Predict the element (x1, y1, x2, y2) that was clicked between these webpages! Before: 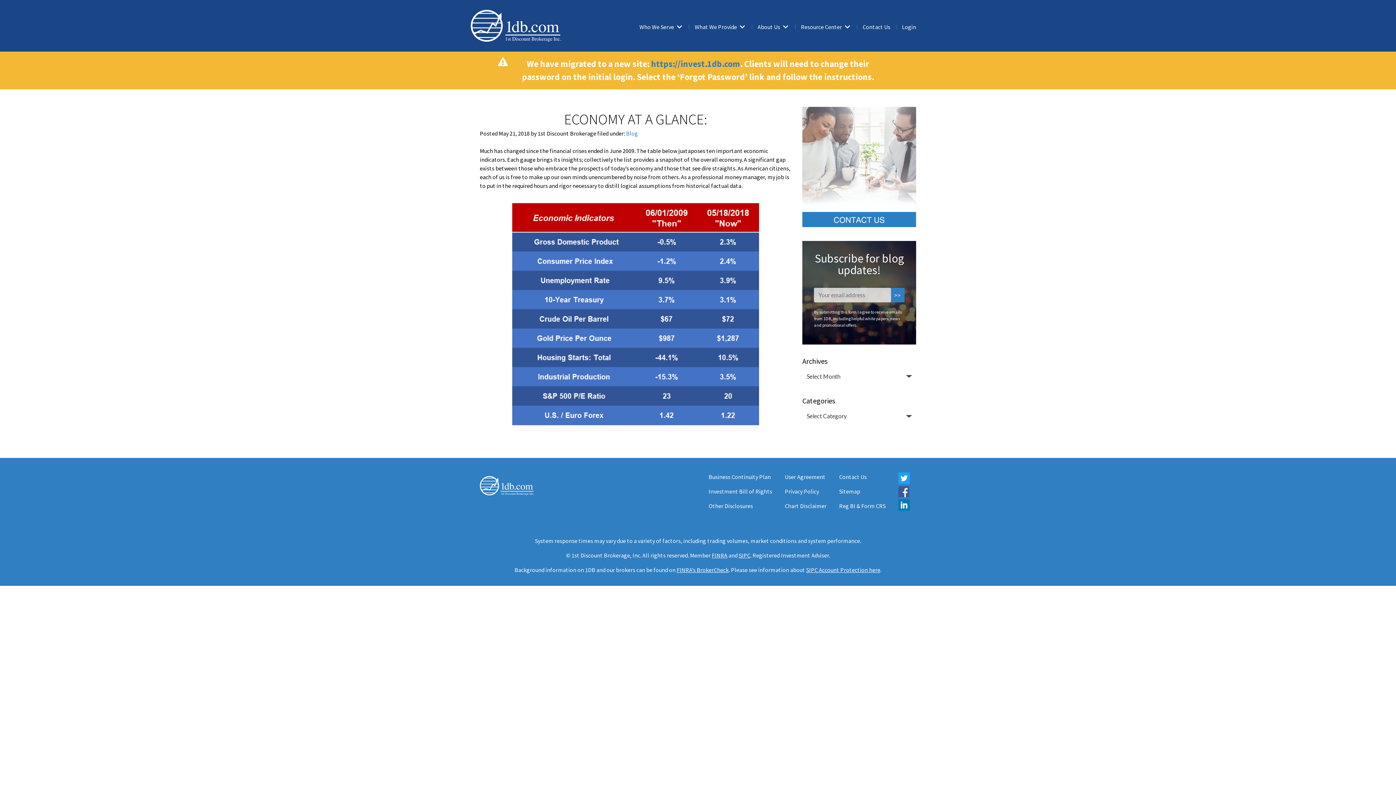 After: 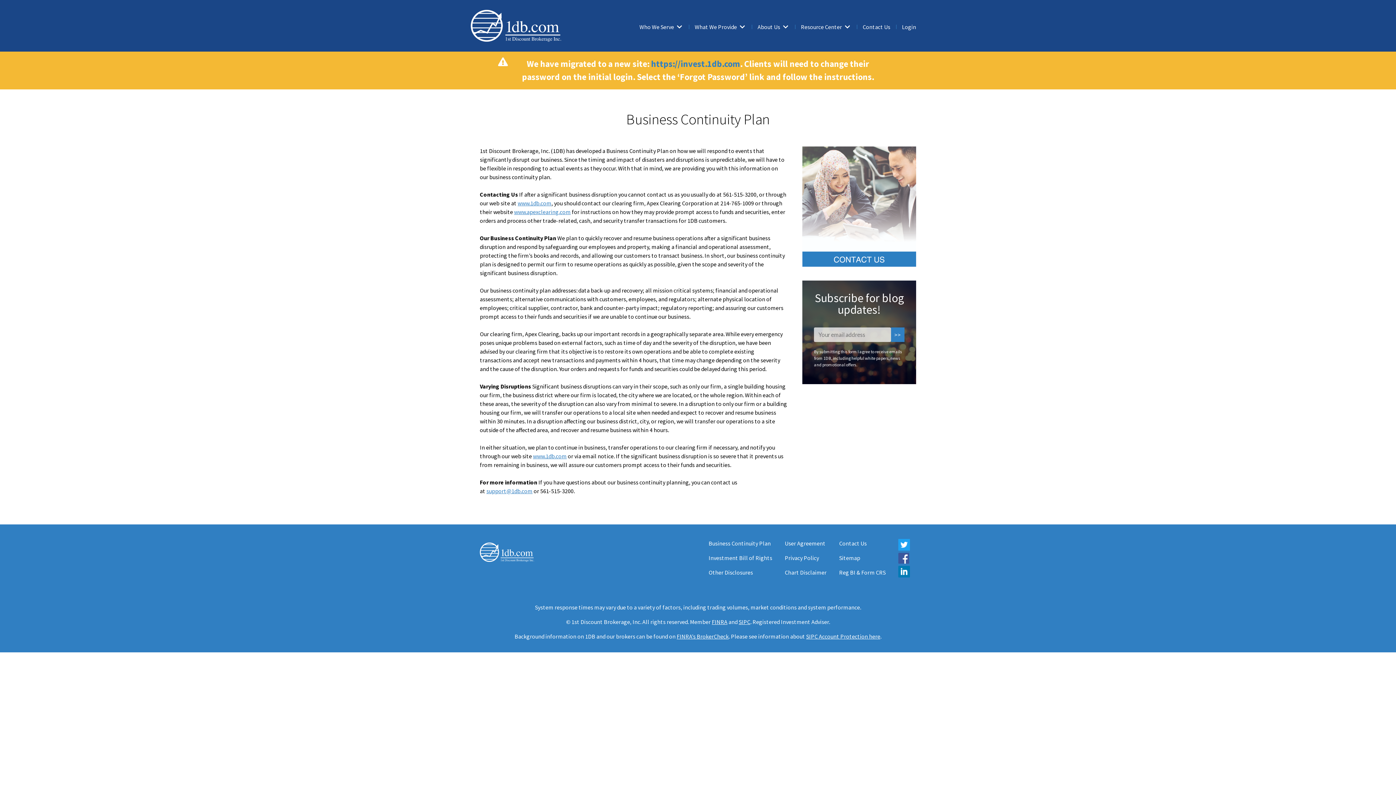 Action: label: Business Continuity Plan bbox: (708, 473, 771, 480)